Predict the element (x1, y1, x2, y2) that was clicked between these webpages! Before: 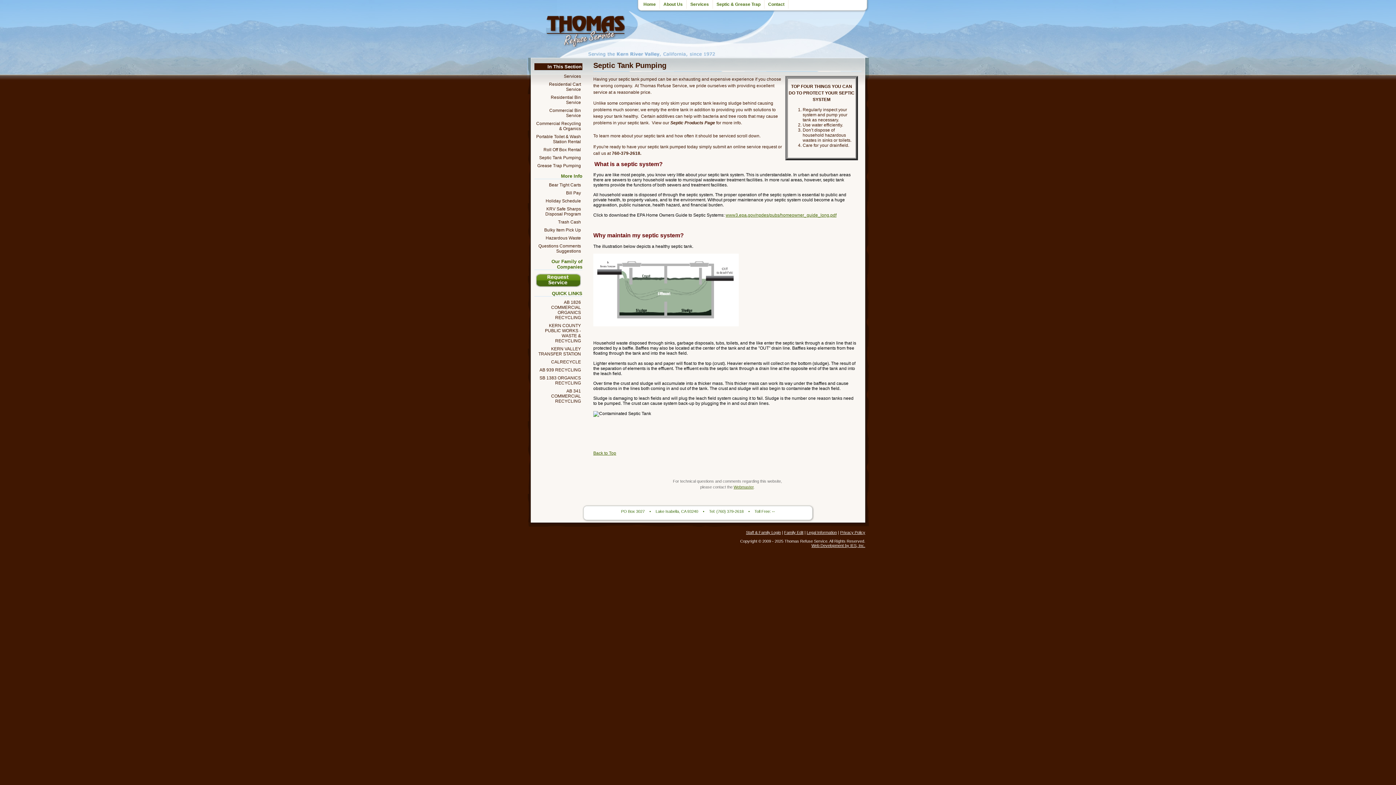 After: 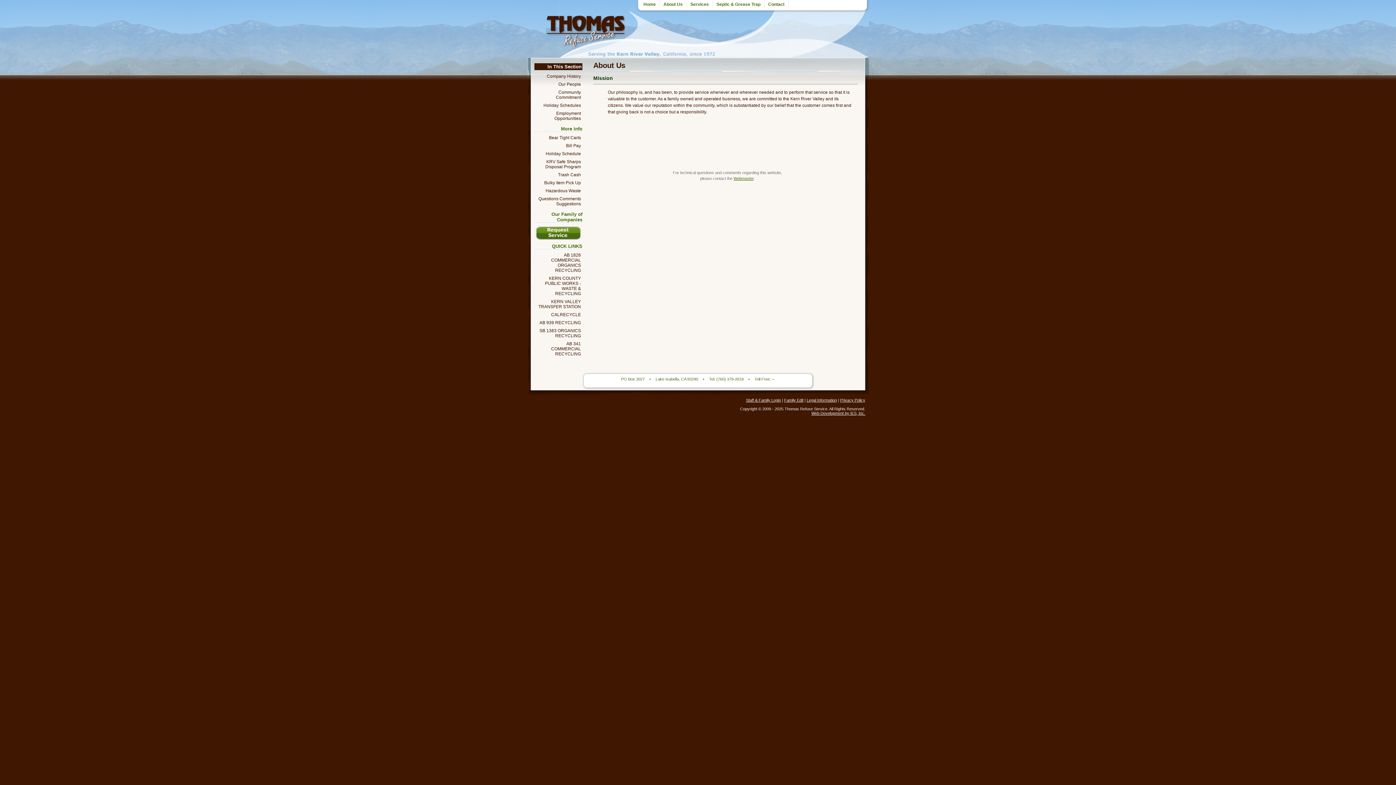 Action: label: About Us bbox: (660, 0, 686, 8)